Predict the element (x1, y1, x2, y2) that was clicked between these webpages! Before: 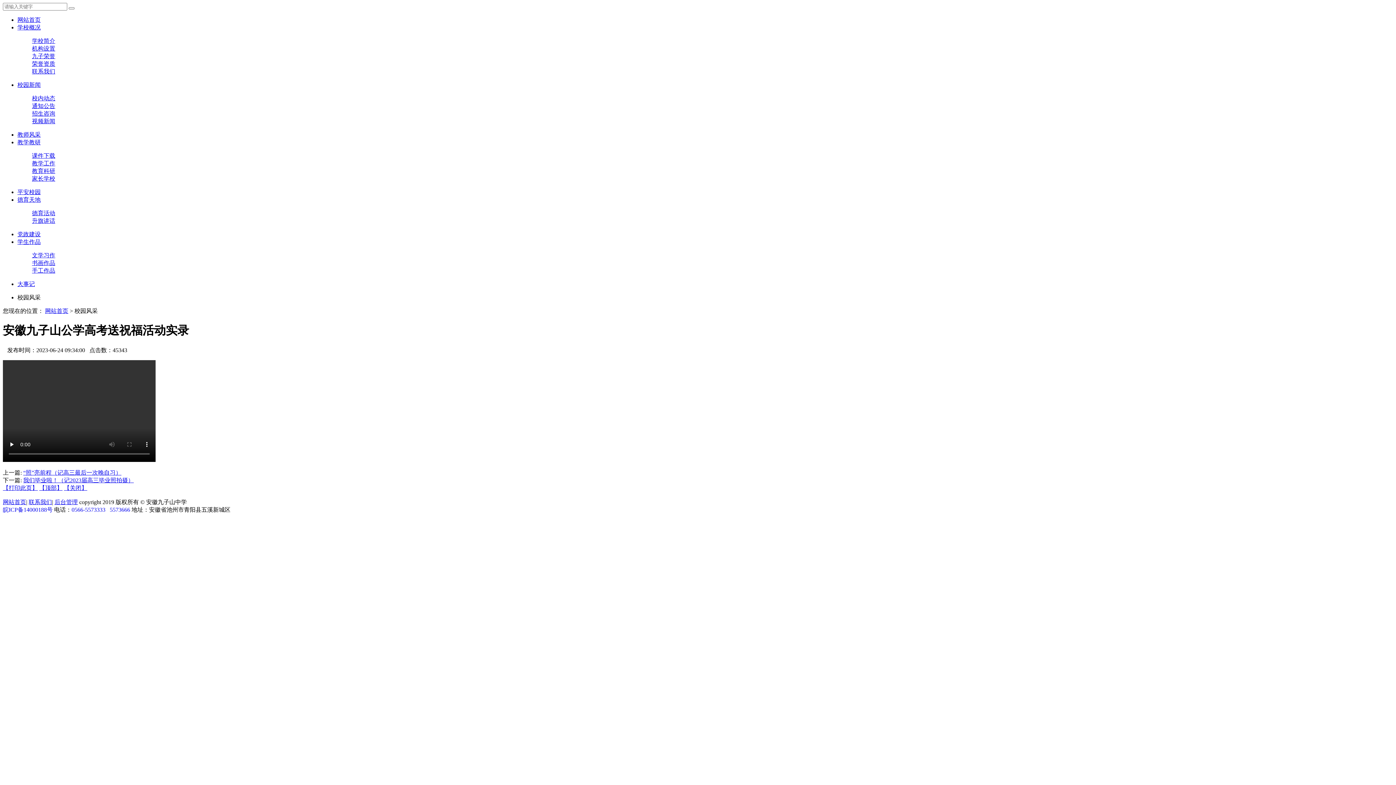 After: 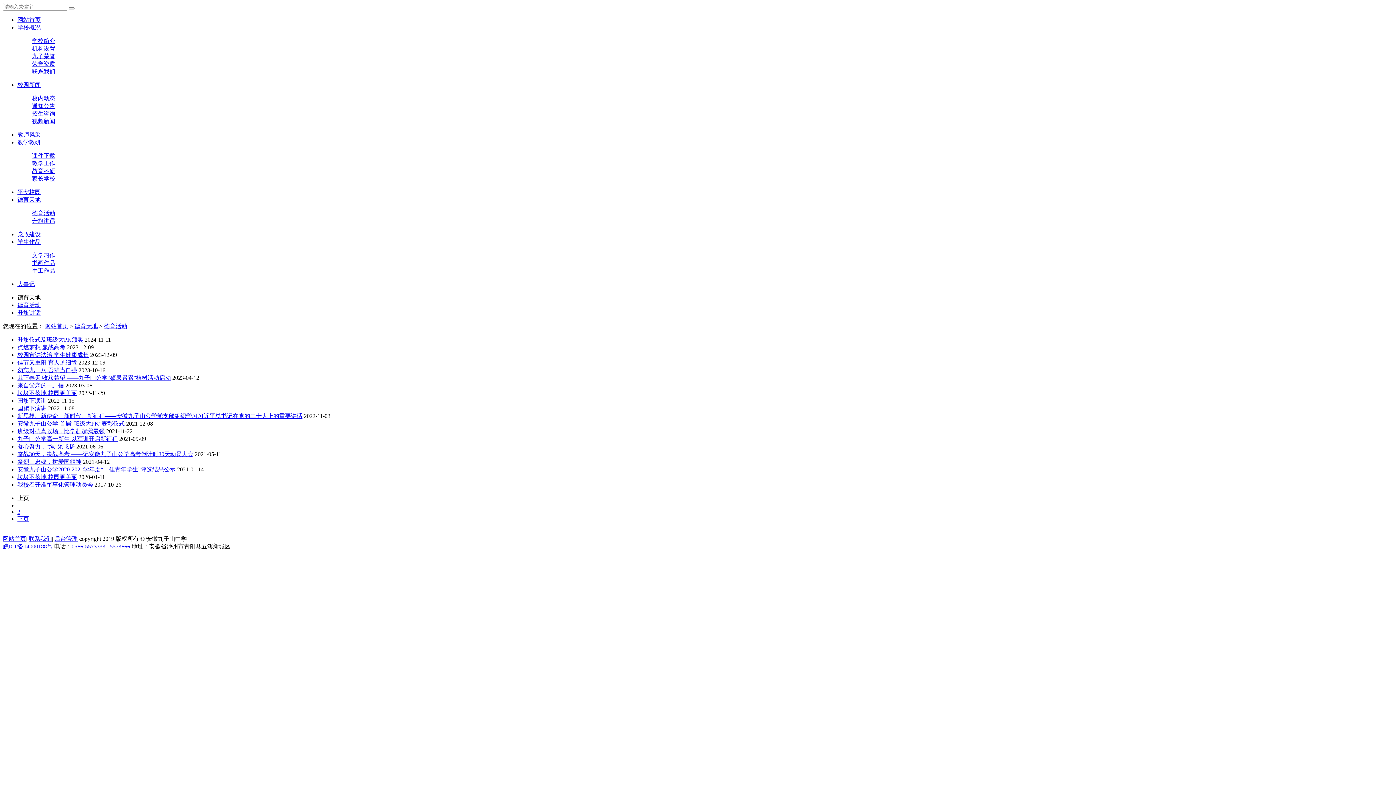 Action: label: 德育天地 bbox: (17, 196, 40, 202)